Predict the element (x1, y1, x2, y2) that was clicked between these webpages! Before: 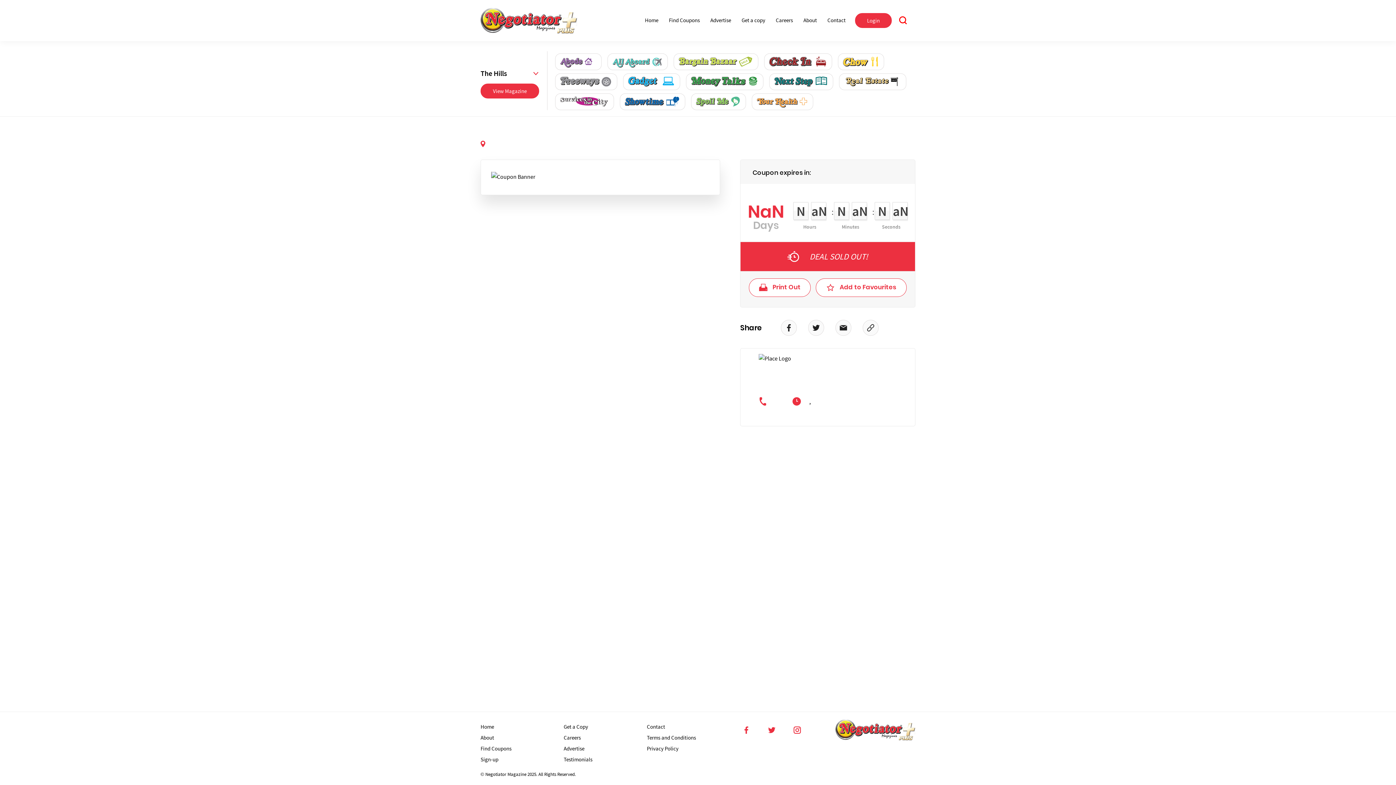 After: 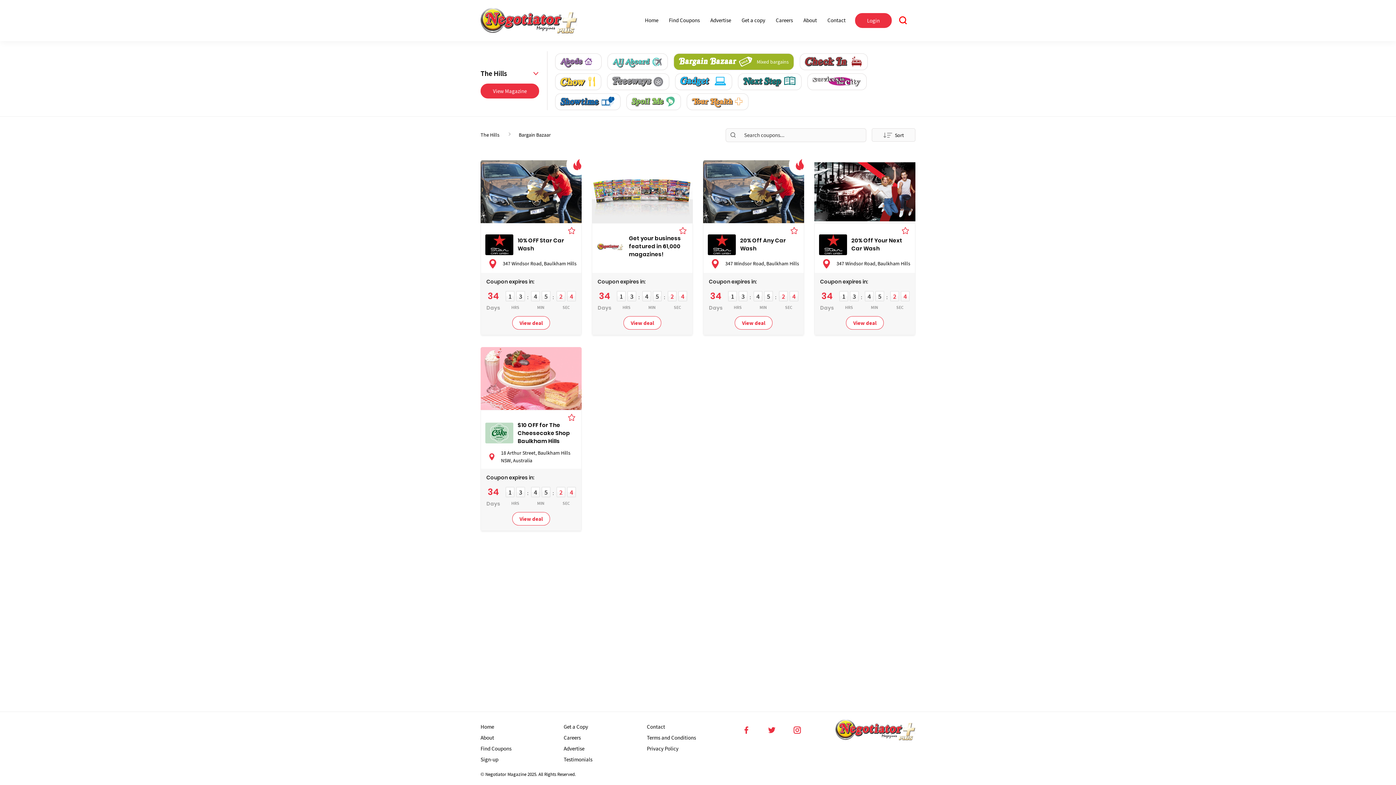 Action: label:  Mixed bargains bbox: (673, 53, 758, 70)